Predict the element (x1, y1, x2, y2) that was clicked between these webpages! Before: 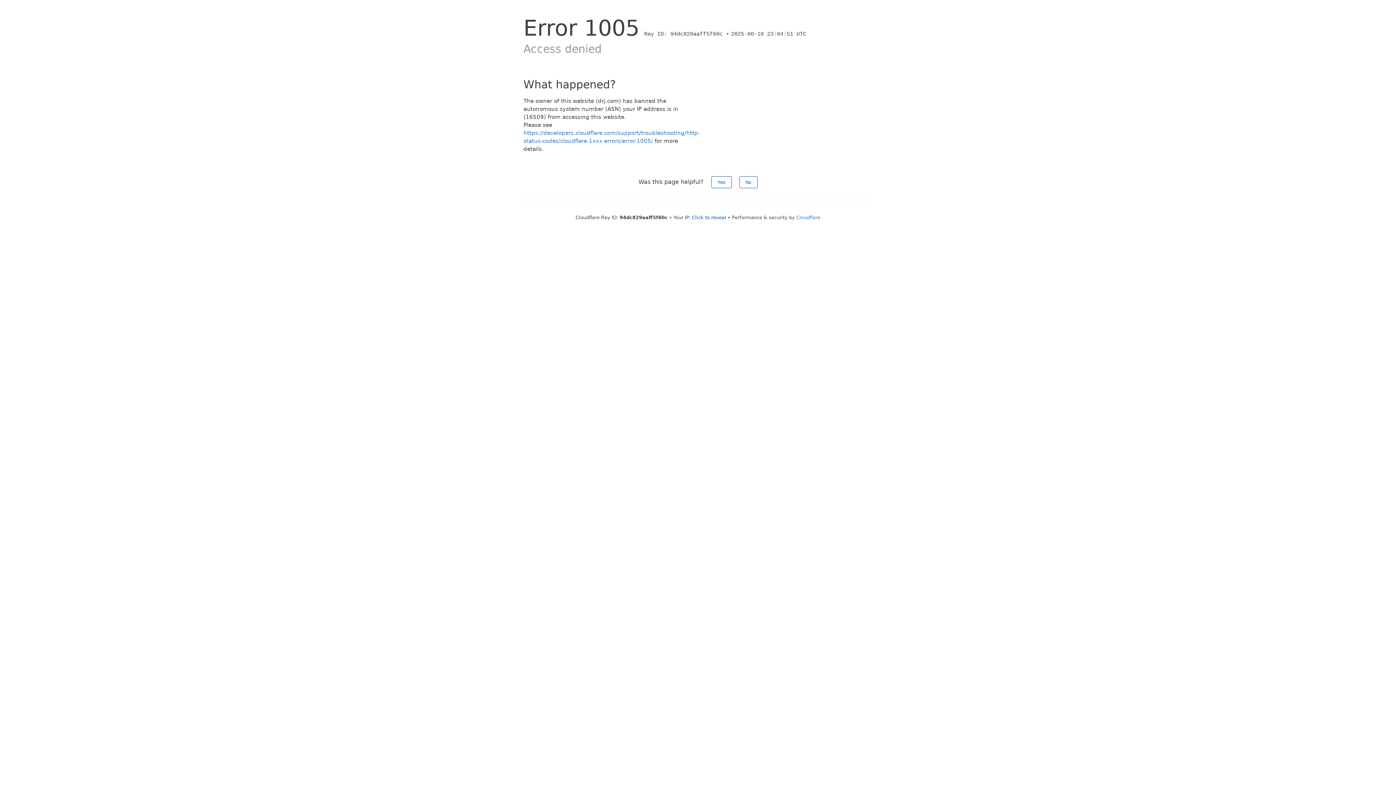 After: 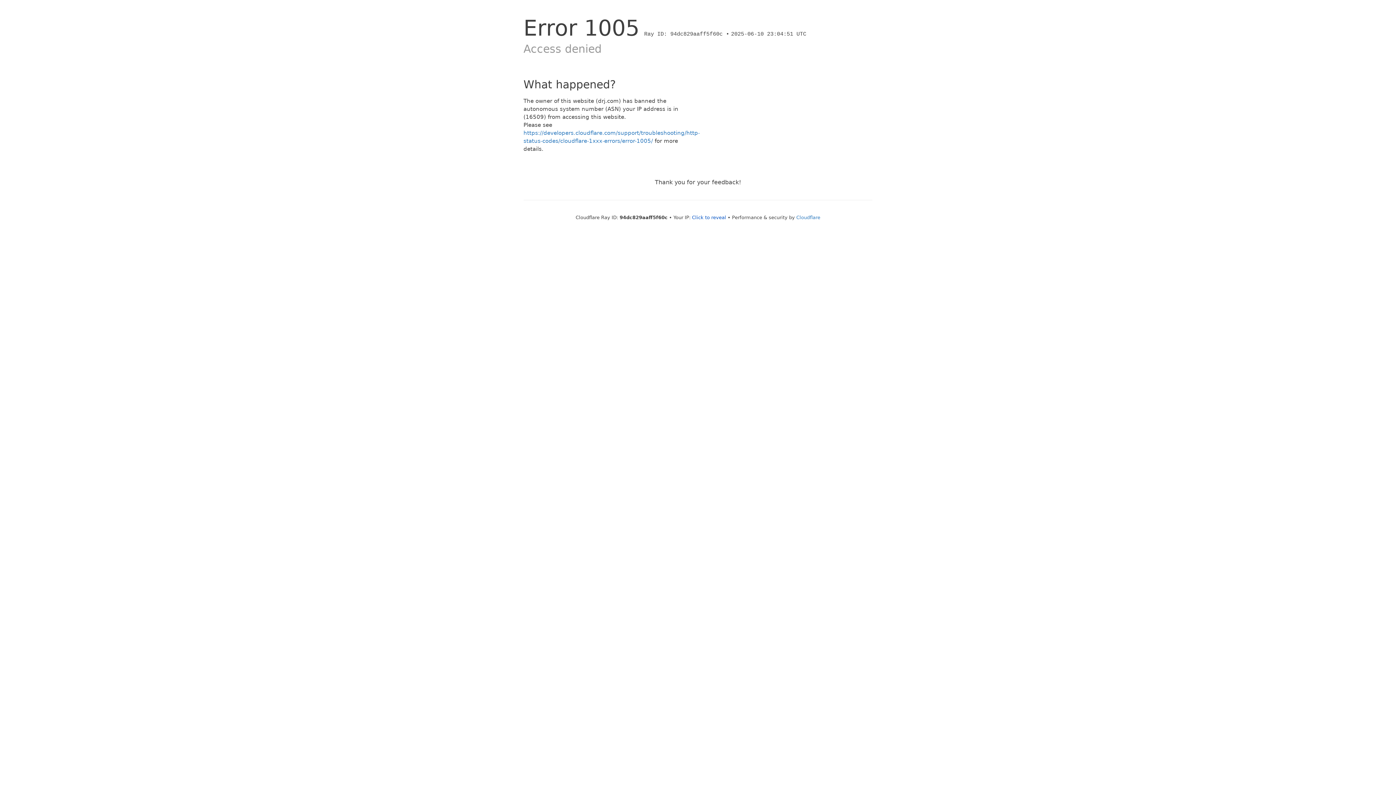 Action: label: No bbox: (739, 176, 757, 188)